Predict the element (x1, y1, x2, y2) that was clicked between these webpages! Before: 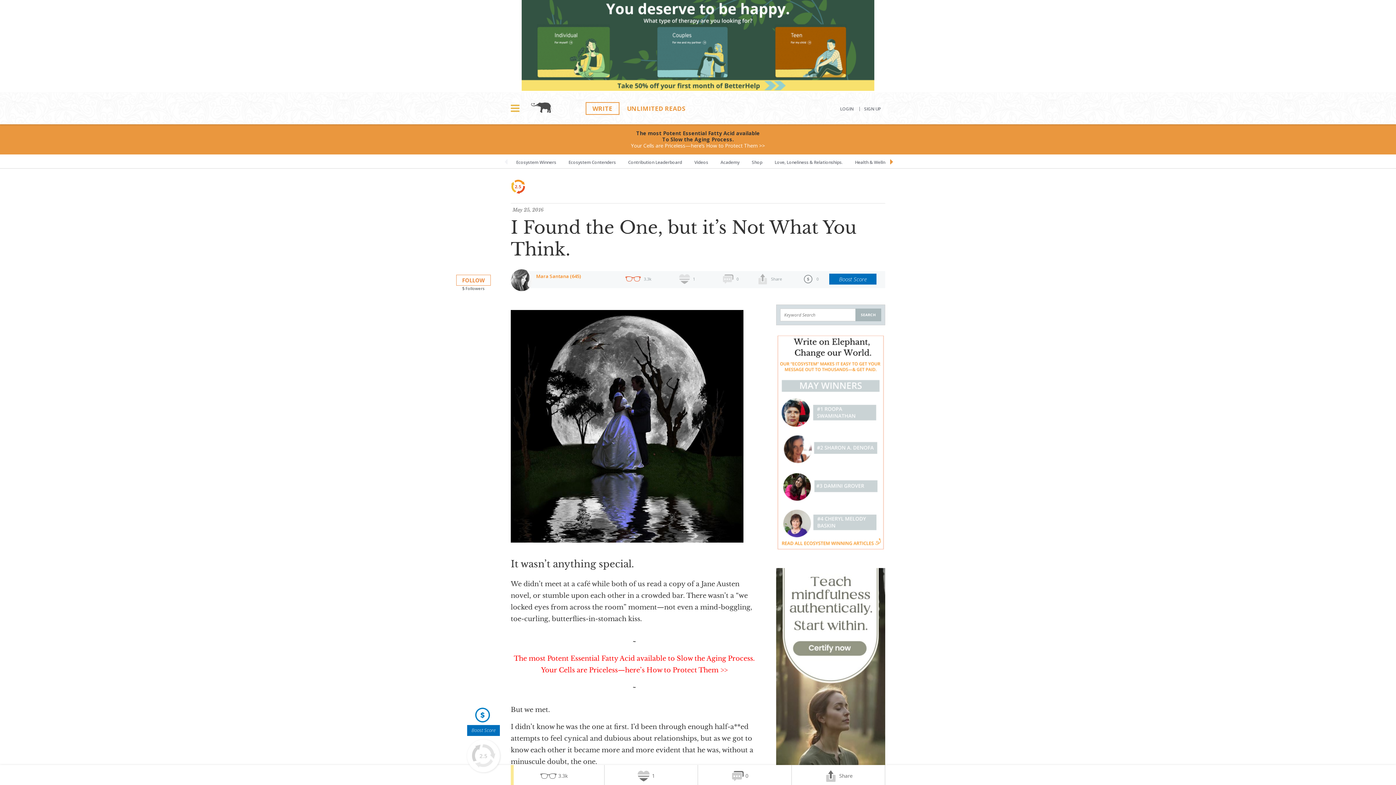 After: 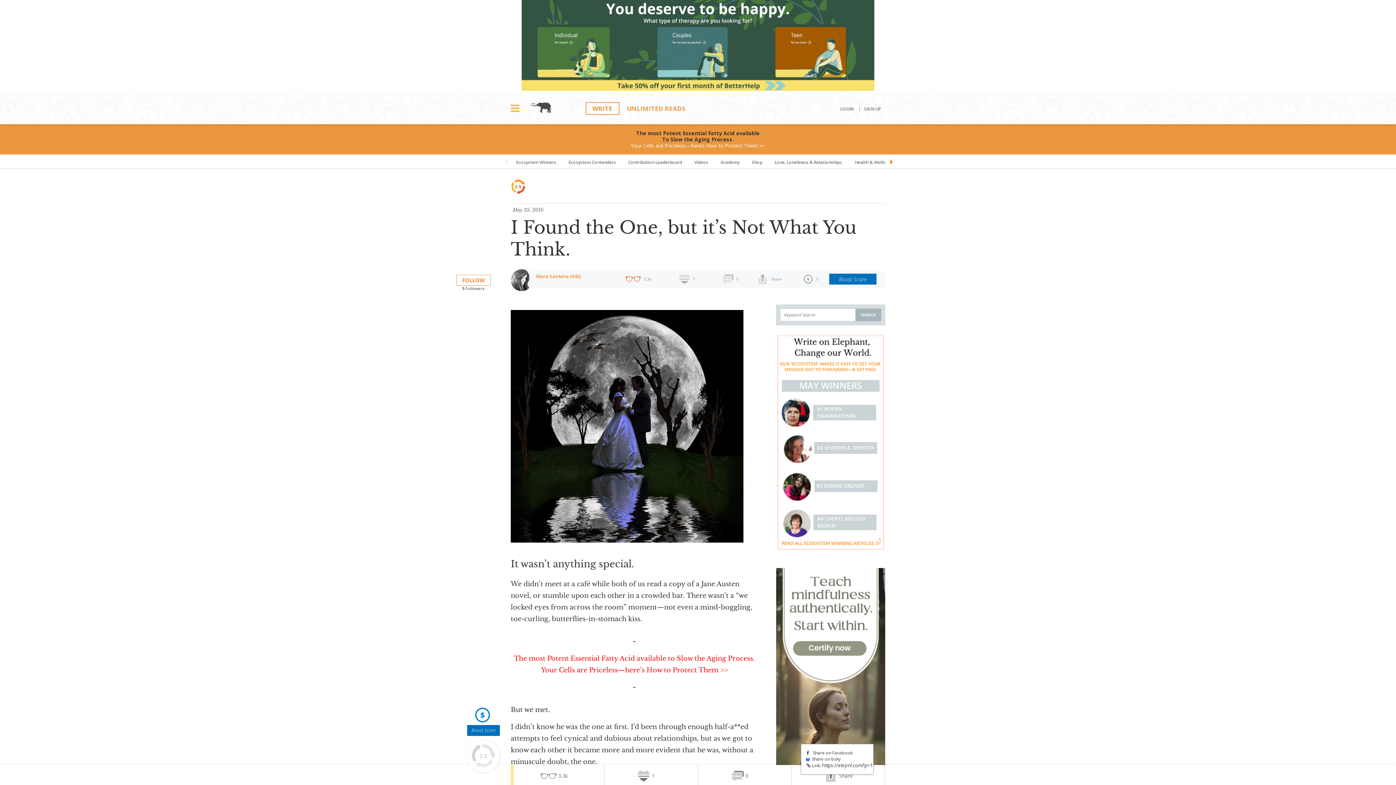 Action: bbox: (791, 765, 885, 787) label: 

Share
 Share on Facebook
 Share on bsky
Link: 